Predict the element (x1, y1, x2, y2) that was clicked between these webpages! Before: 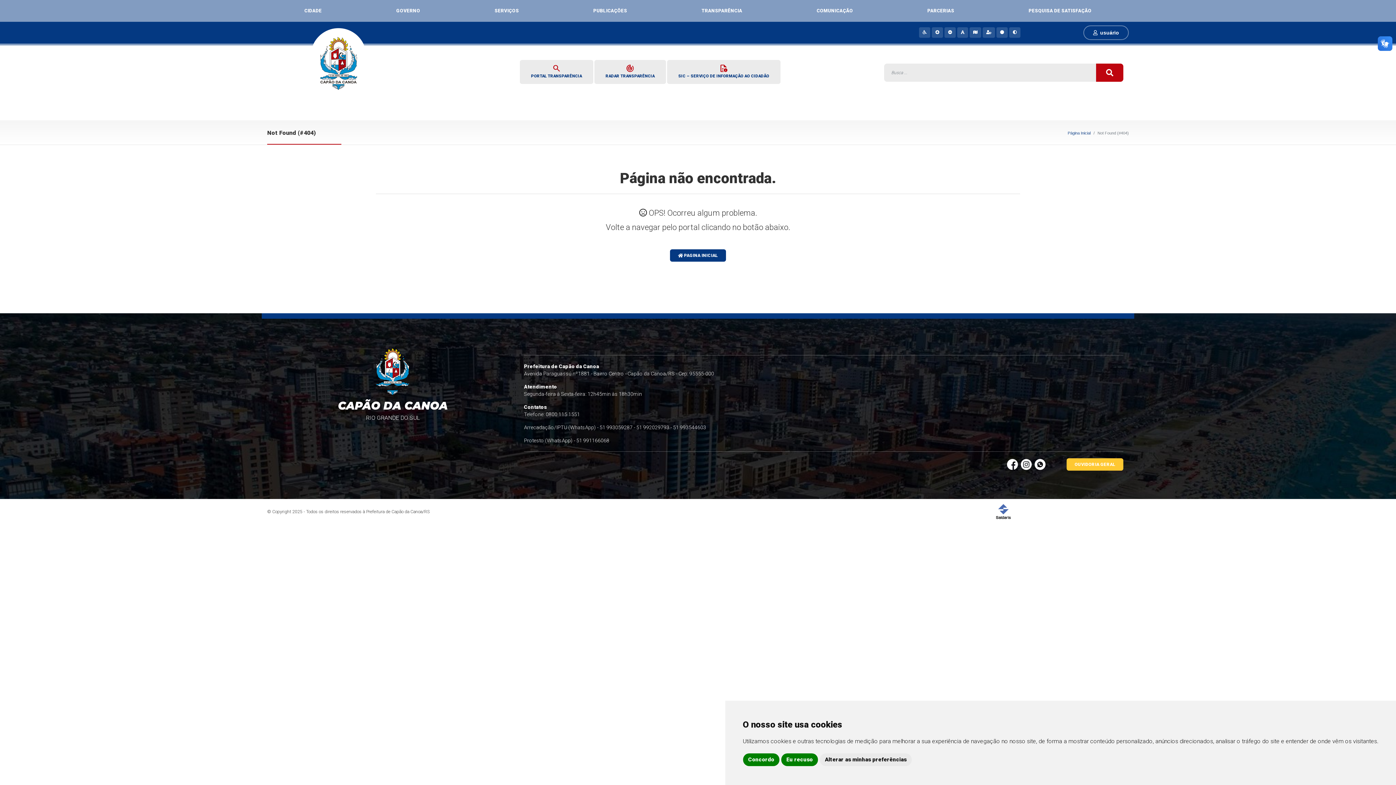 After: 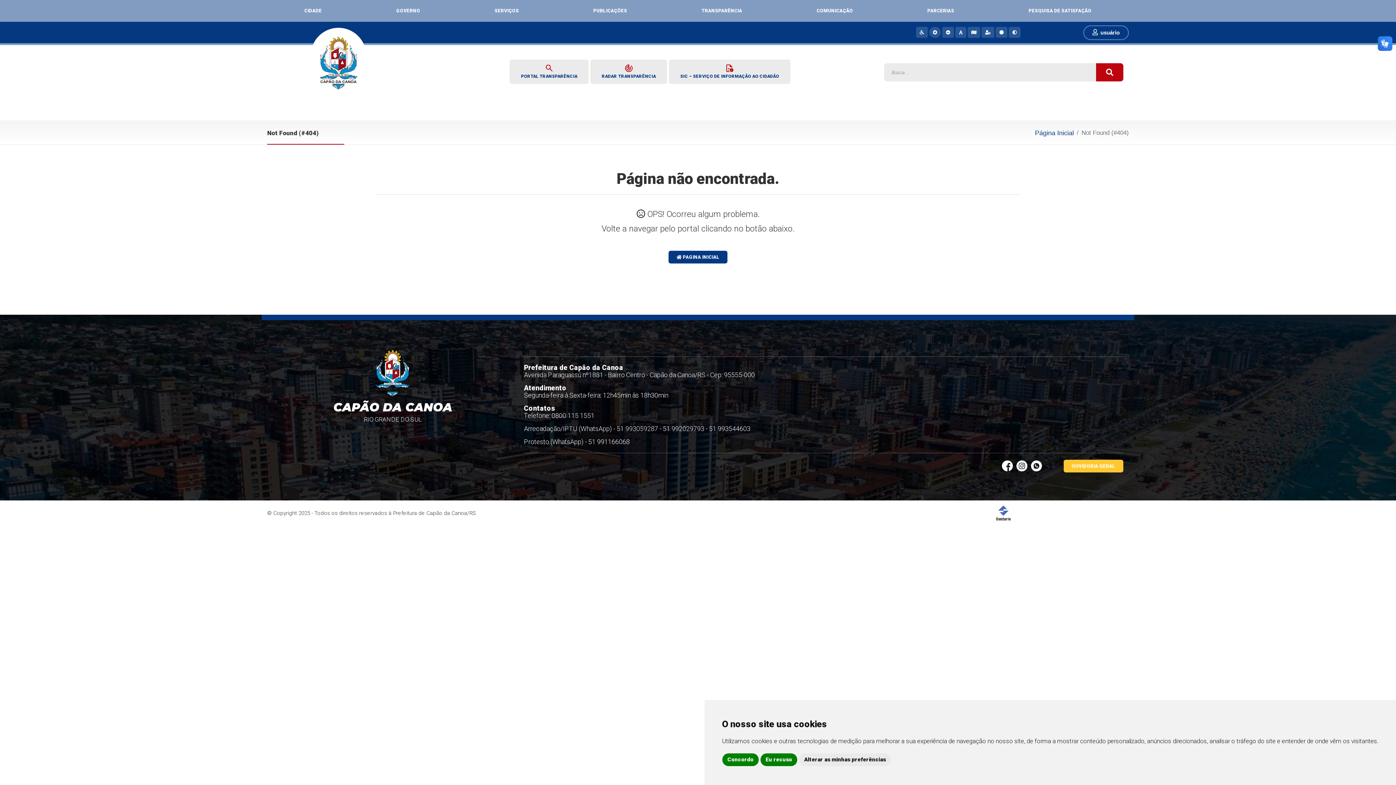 Action: bbox: (931, 28, 943, 36)